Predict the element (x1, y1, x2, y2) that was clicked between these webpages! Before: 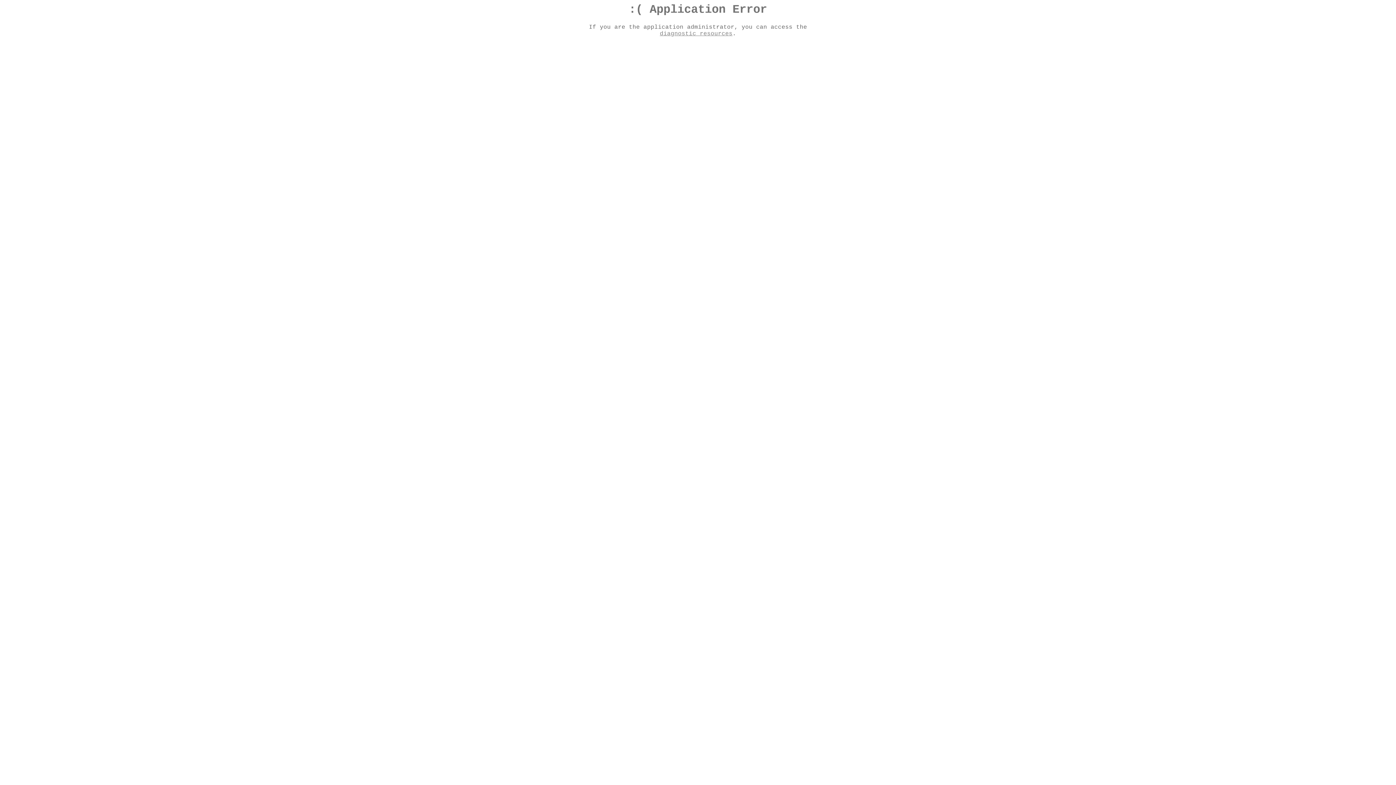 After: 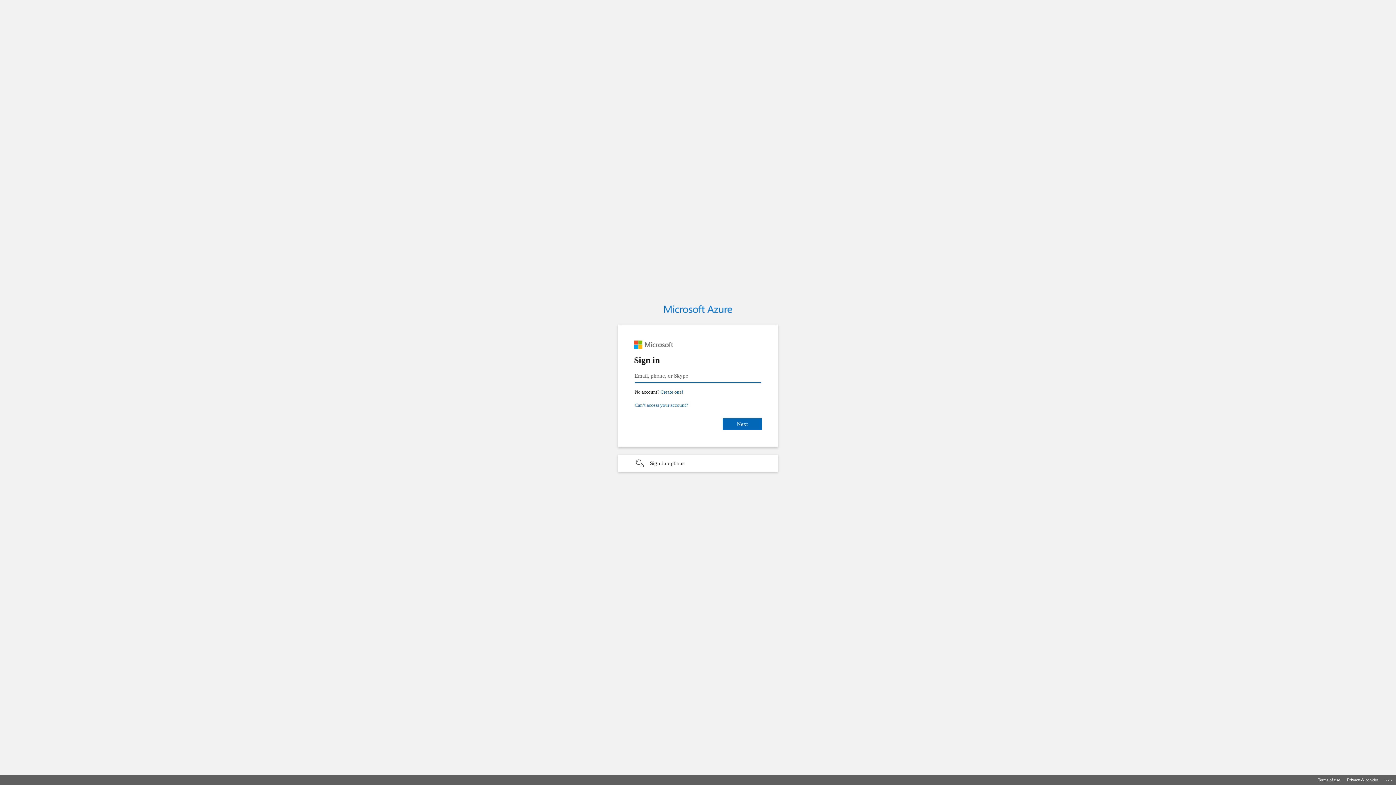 Action: bbox: (660, 30, 732, 37) label: diagnostic resources